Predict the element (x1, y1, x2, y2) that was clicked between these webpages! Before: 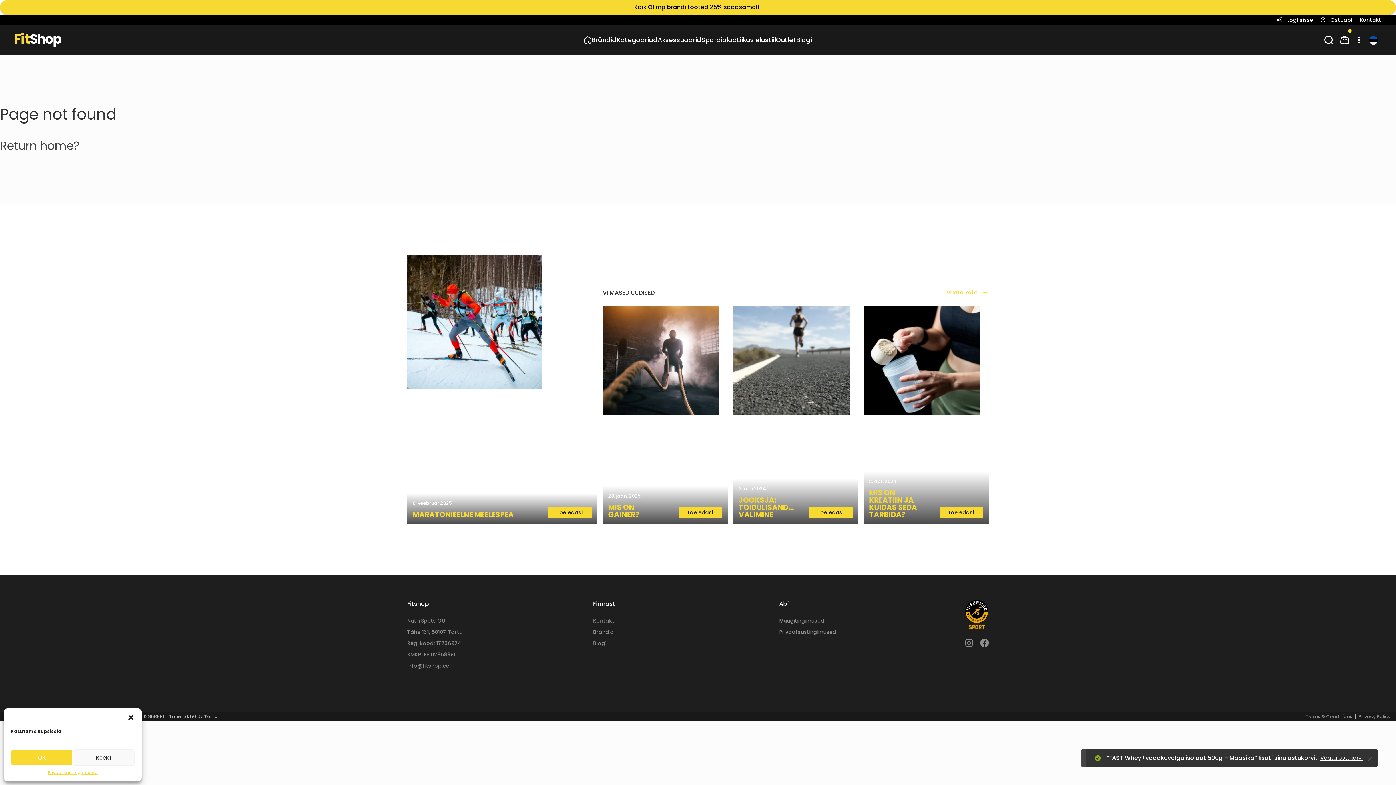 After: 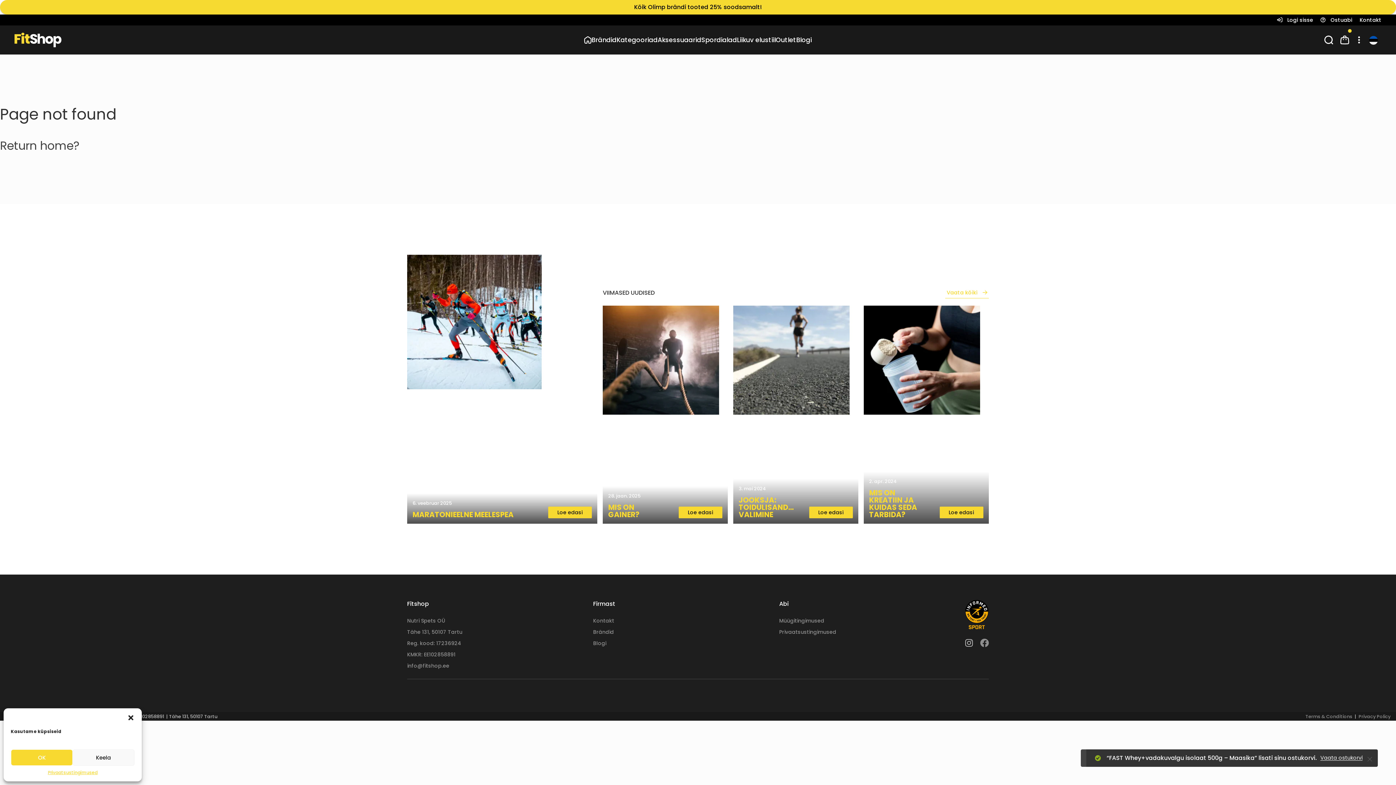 Action: bbox: (965, 636, 973, 650)